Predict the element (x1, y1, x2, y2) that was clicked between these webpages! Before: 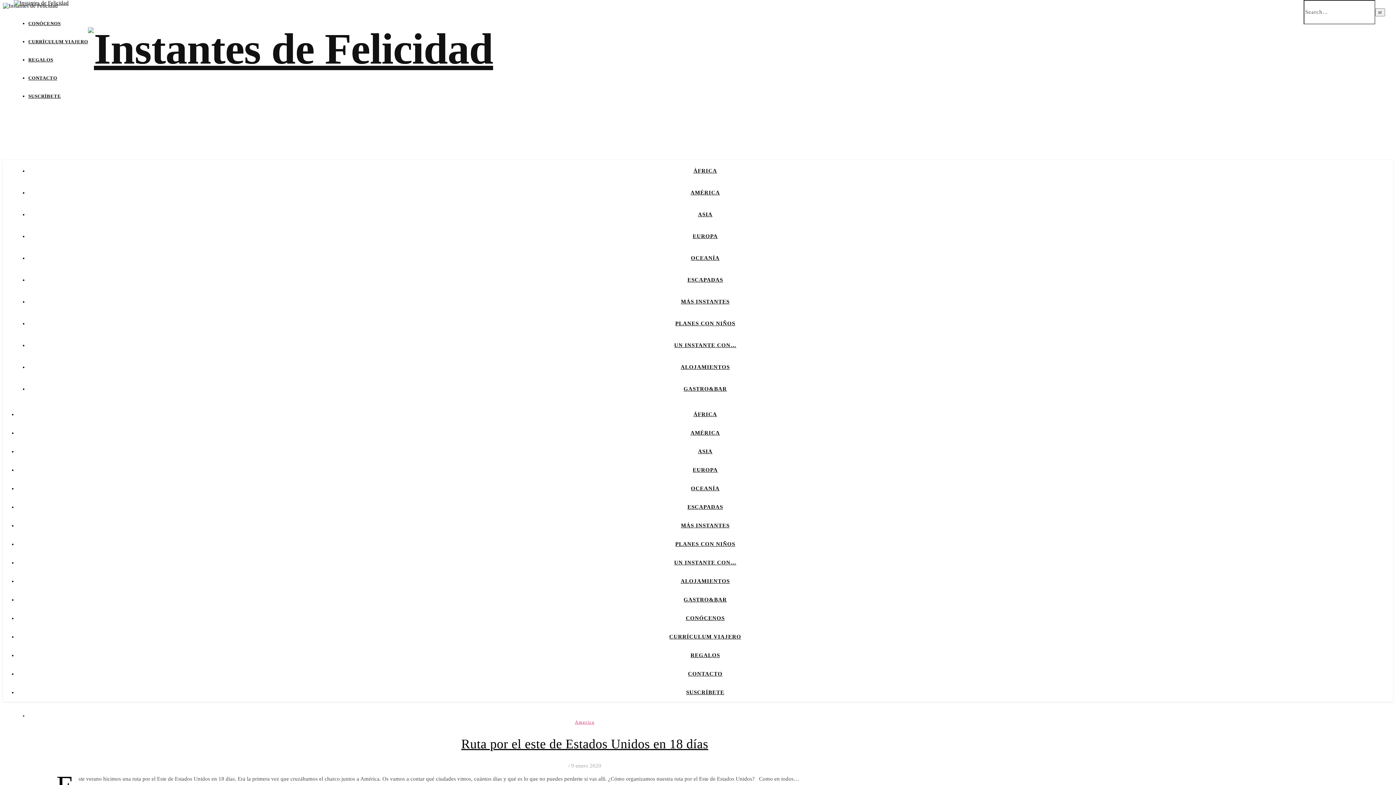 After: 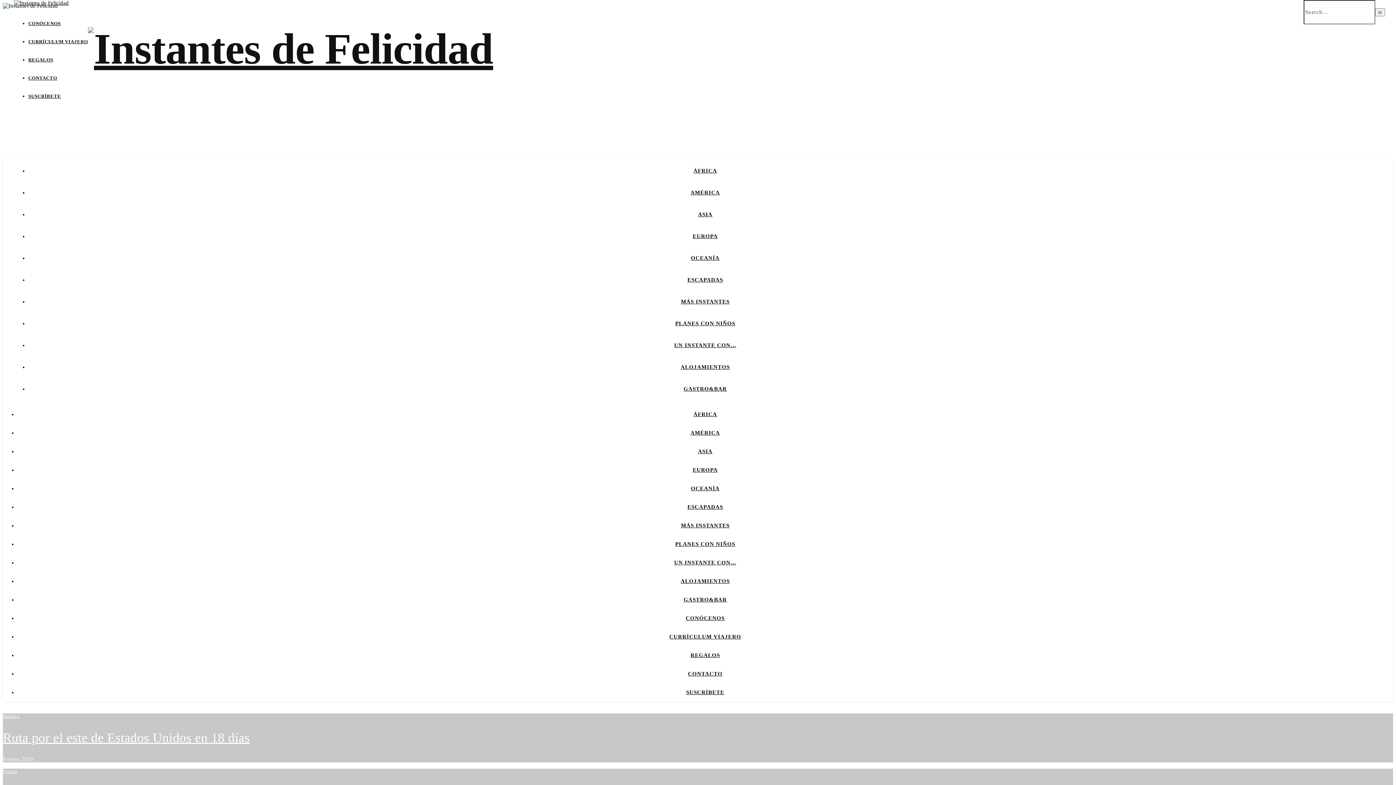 Action: bbox: (13, 0, 68, 5)